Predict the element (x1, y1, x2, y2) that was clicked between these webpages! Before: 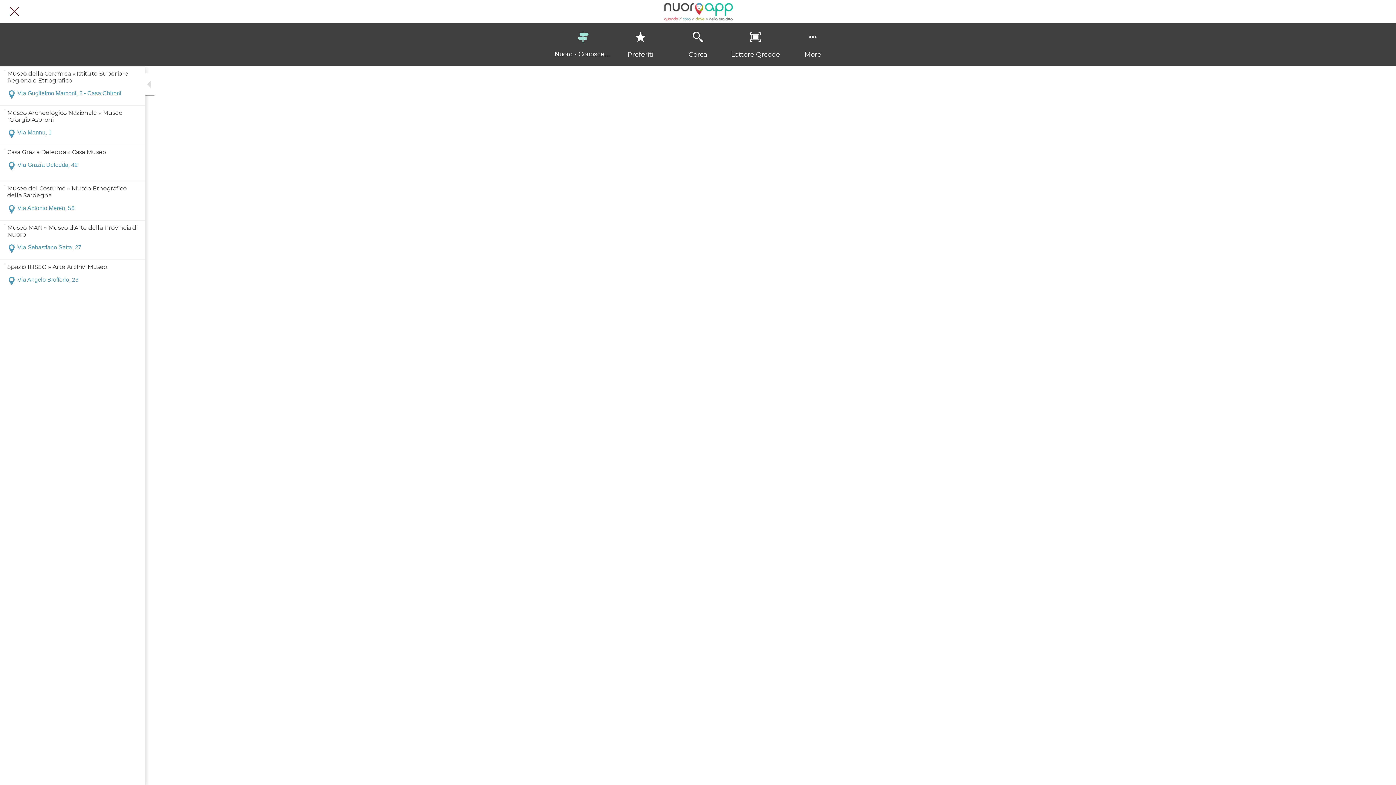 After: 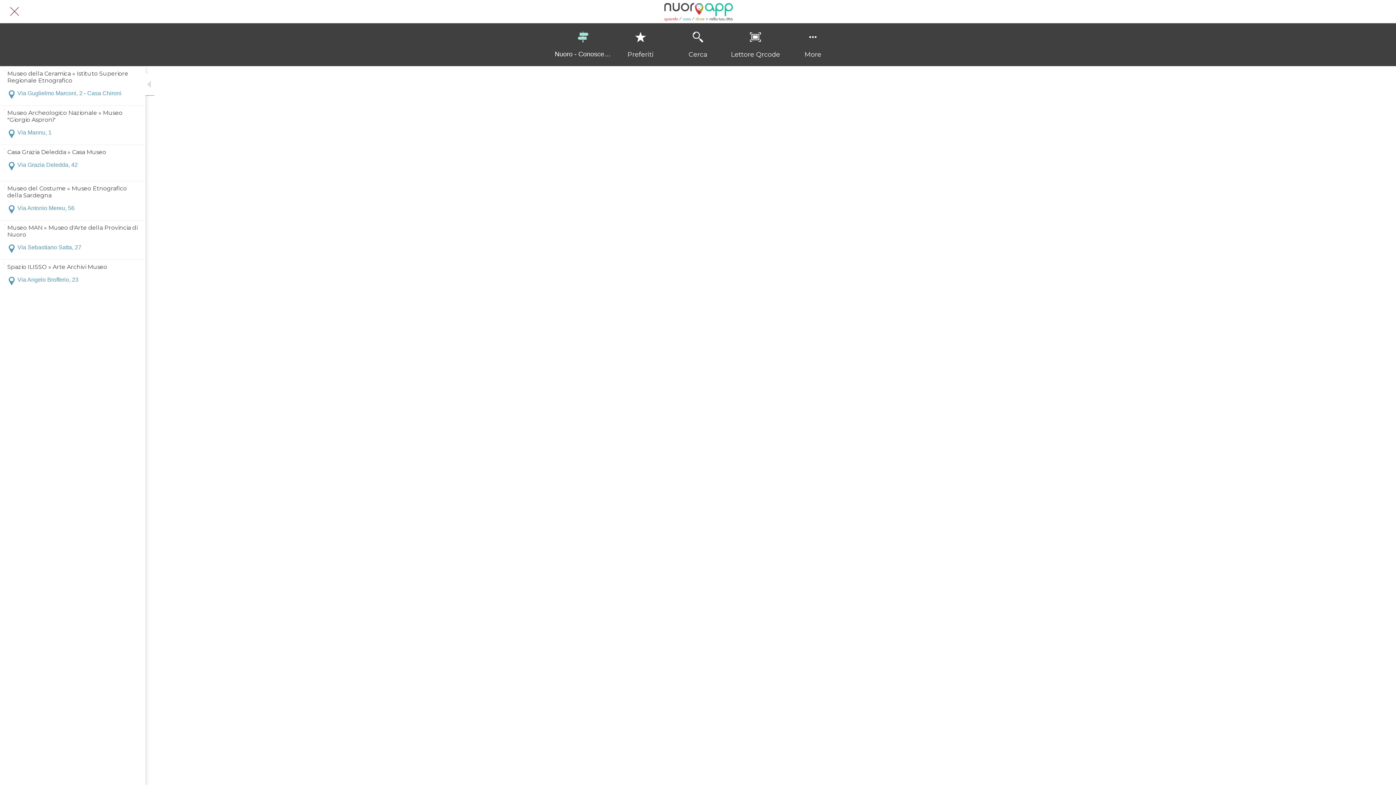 Action: bbox: (7, 185, 141, 198) label: Museo del Costume » Museo Etnografico della Sardegna